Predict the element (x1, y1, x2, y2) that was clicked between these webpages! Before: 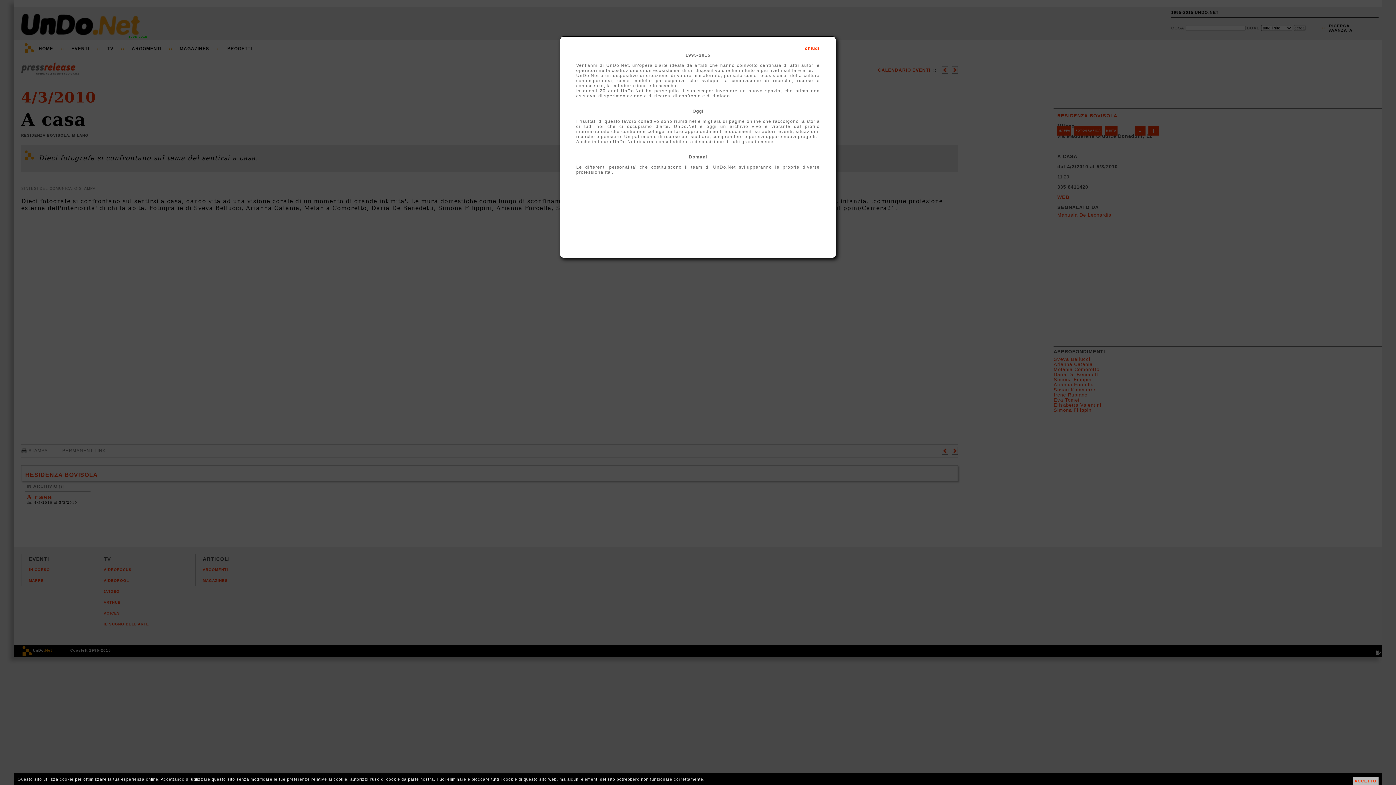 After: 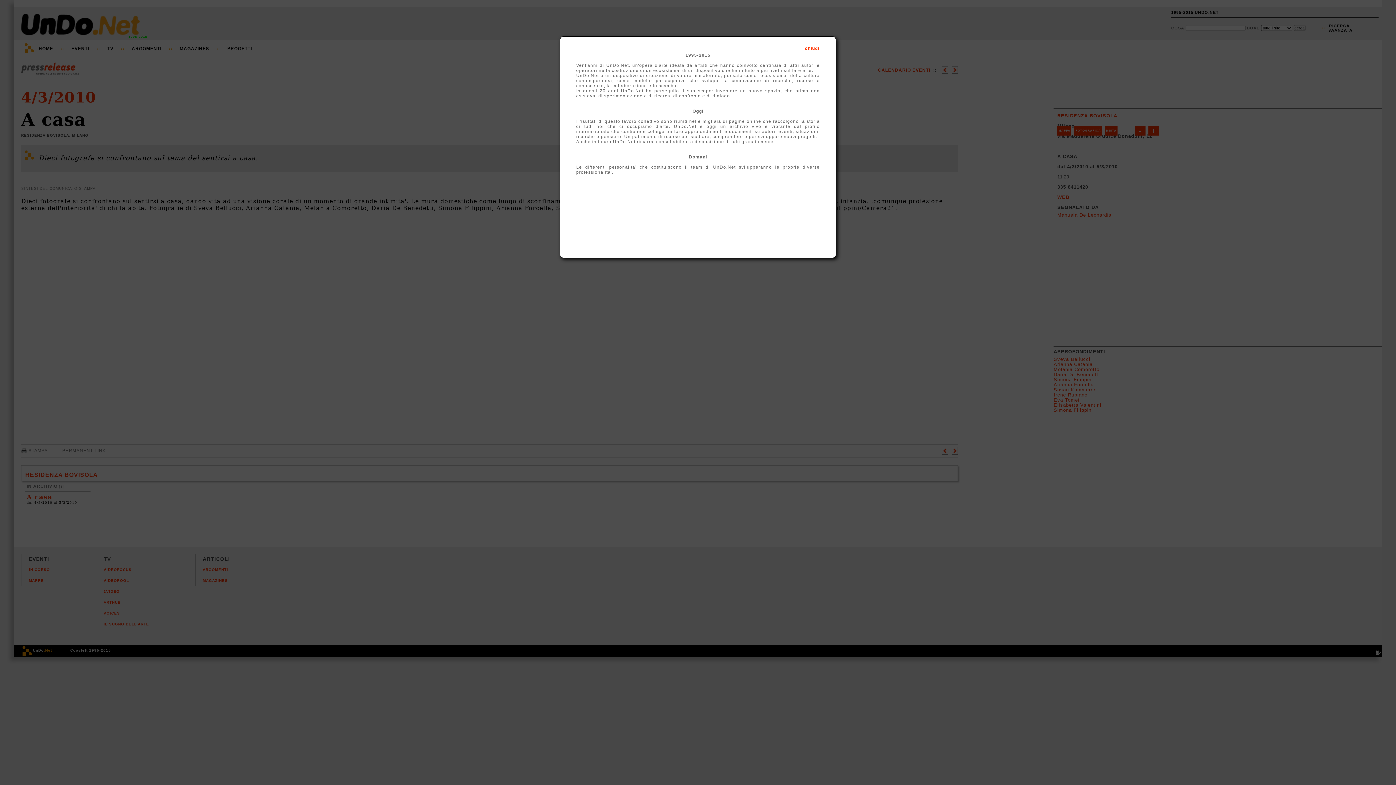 Action: label: ACCETTO bbox: (1352, 777, 1378, 785)